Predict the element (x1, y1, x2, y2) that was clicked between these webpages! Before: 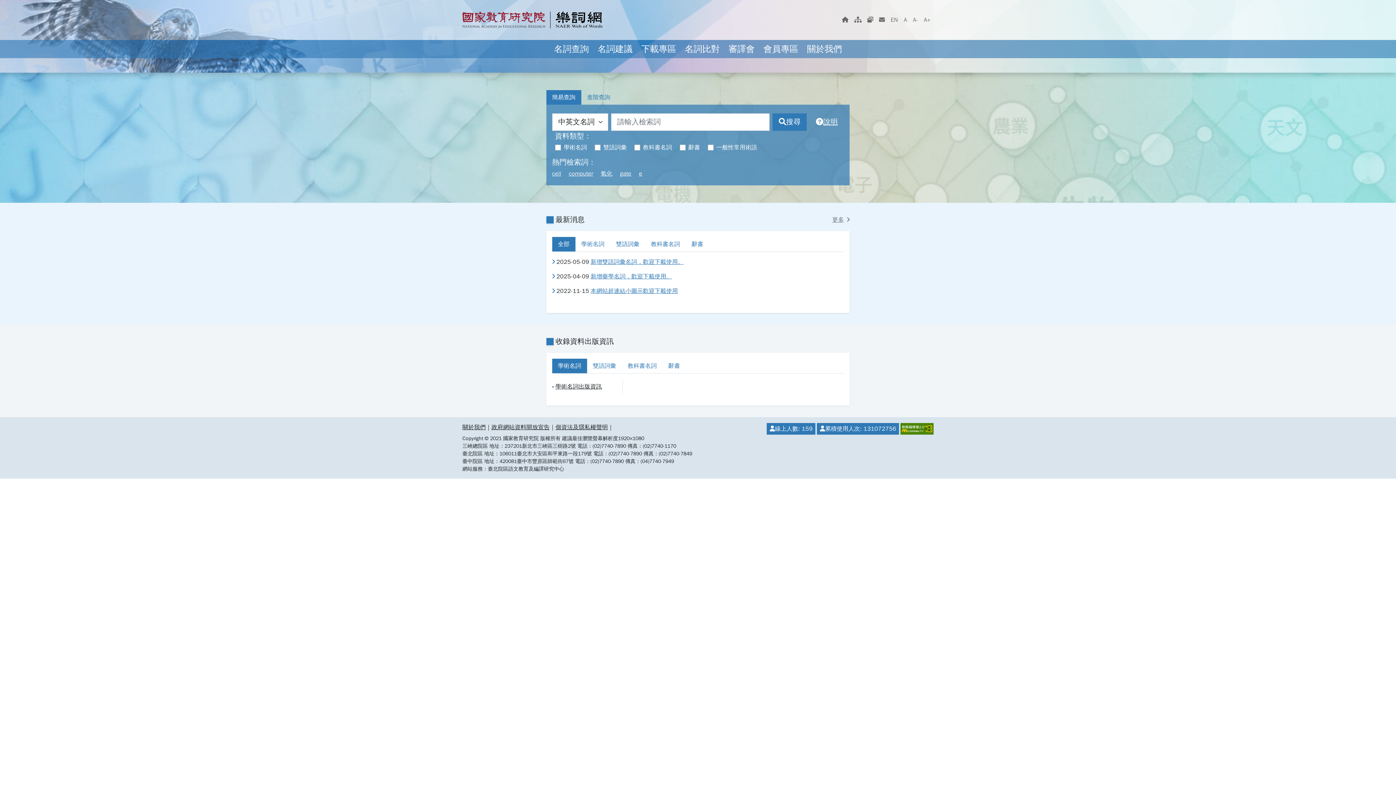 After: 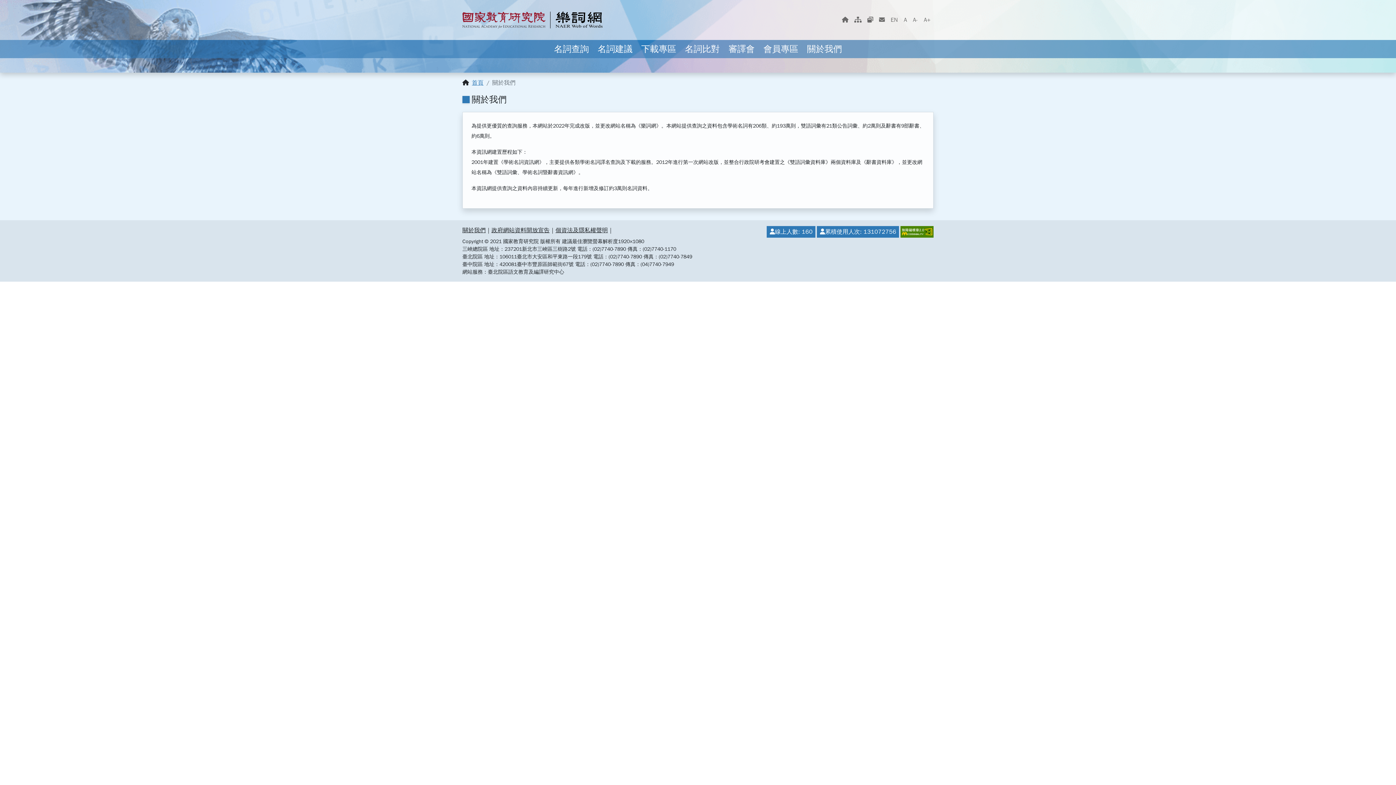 Action: bbox: (462, 423, 485, 434) label: 關於我們